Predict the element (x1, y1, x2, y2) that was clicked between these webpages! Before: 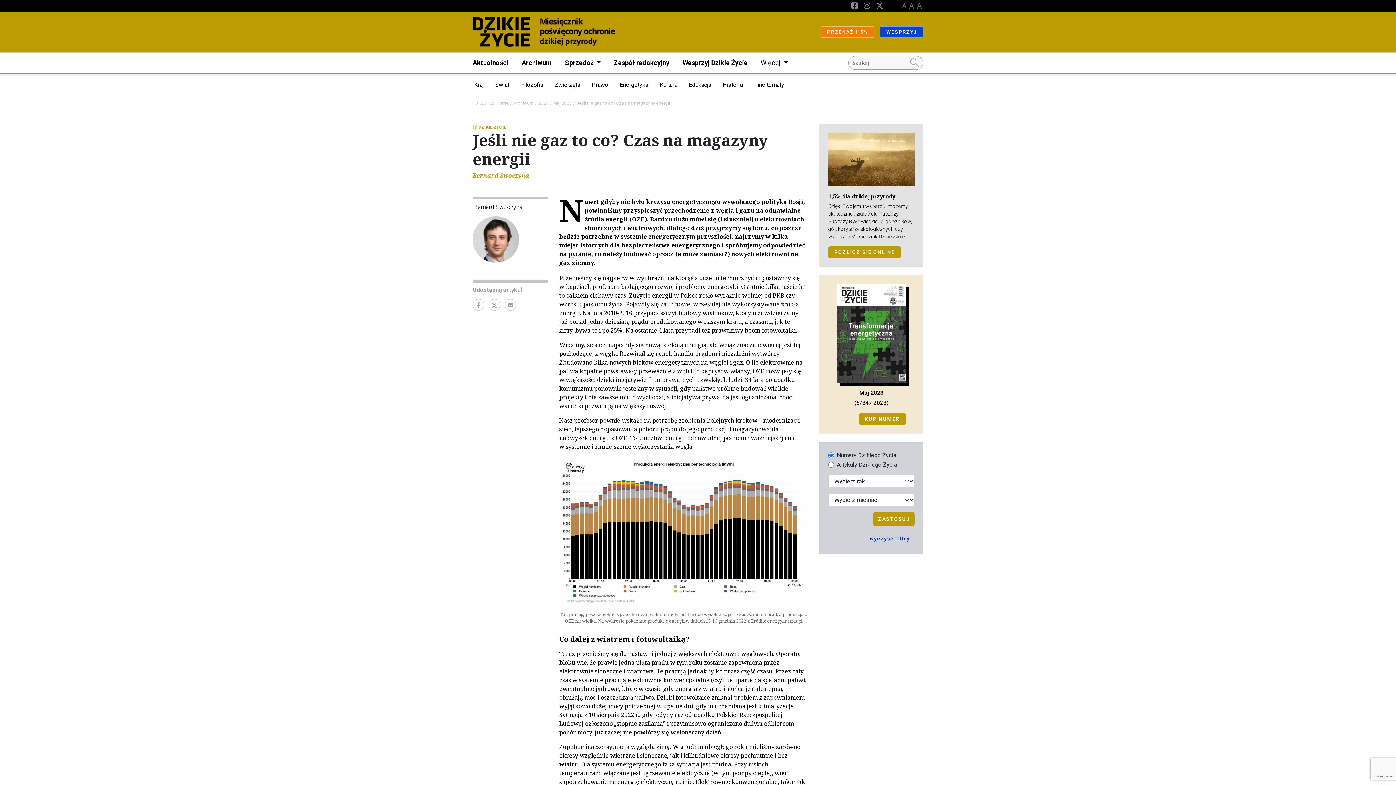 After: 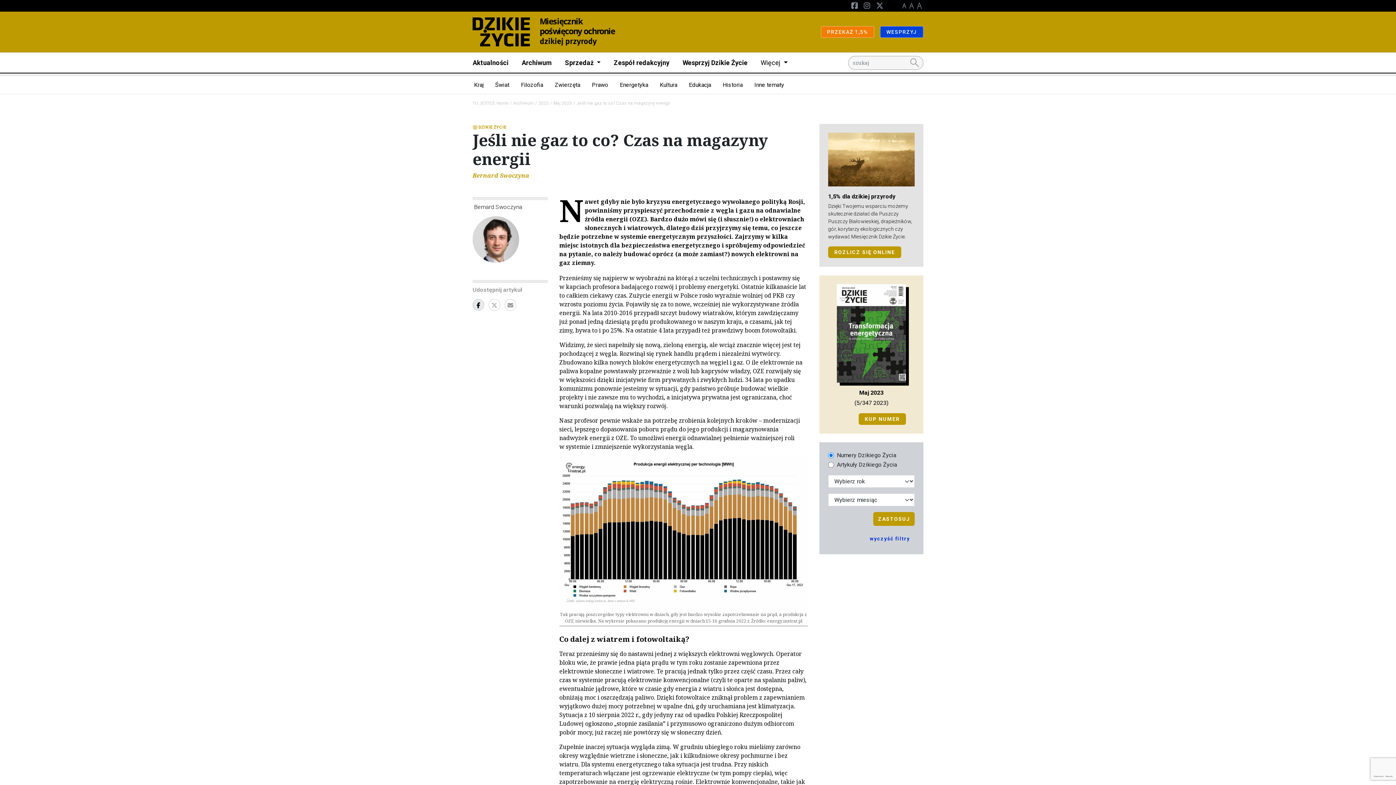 Action: bbox: (472, 299, 484, 310)